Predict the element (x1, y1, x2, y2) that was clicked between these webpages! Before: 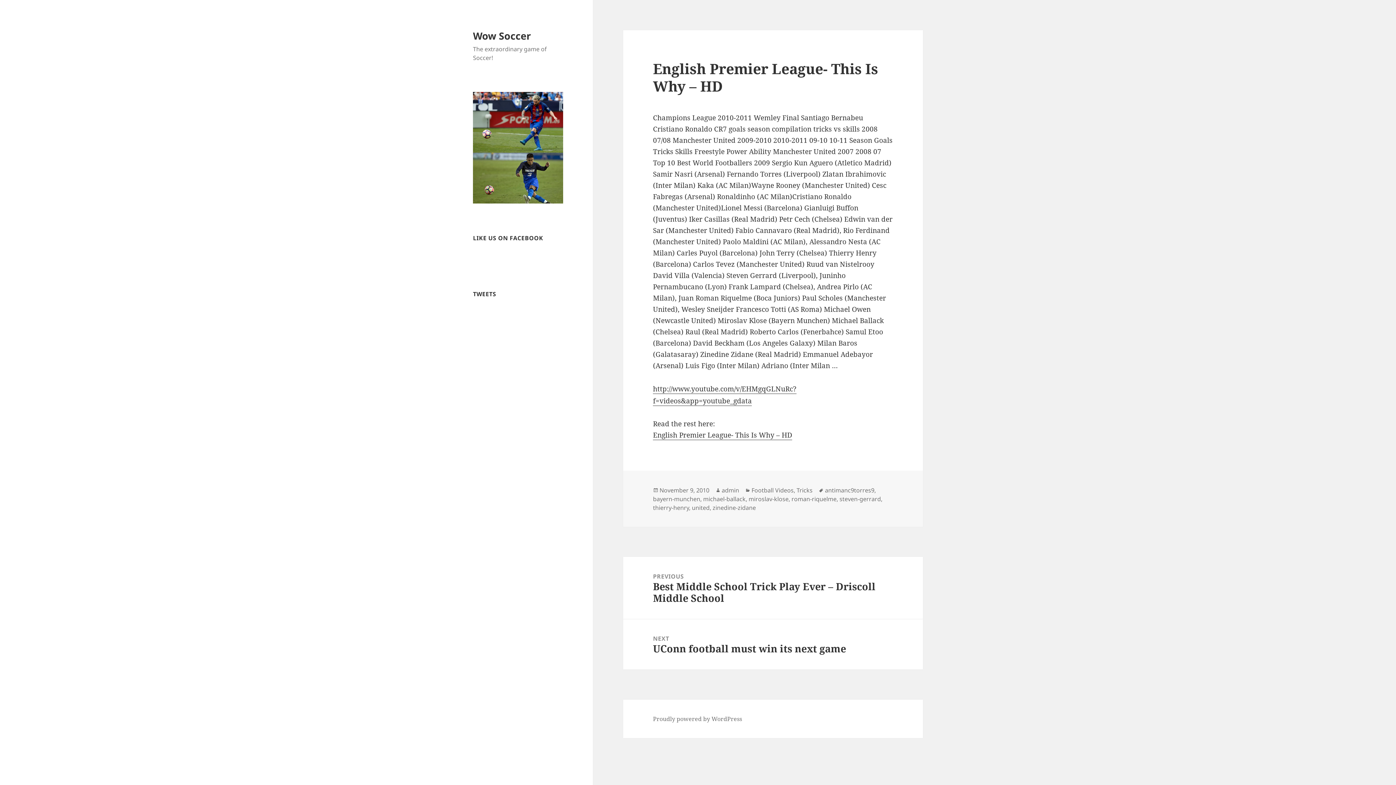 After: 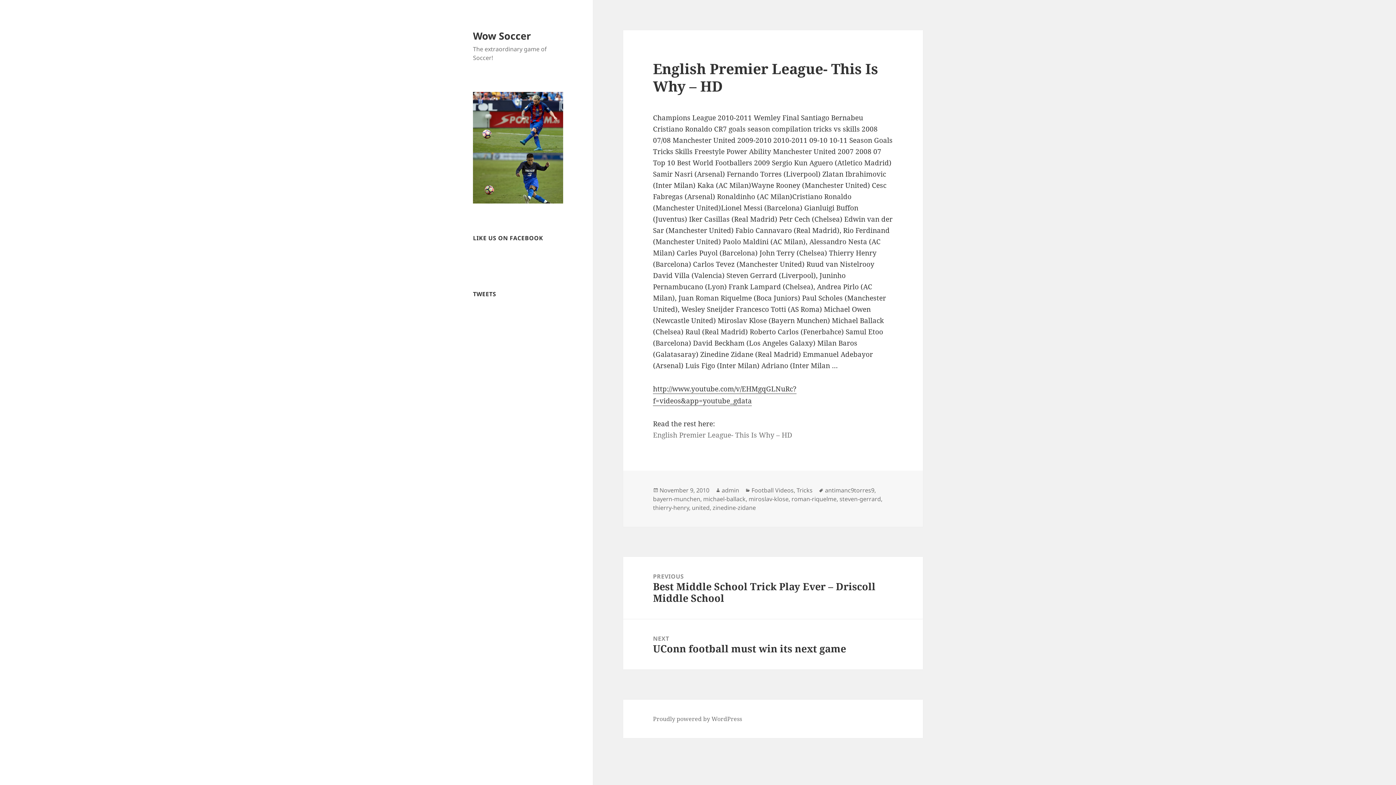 Action: label: English Premier League- This Is Why – HD bbox: (653, 430, 792, 440)